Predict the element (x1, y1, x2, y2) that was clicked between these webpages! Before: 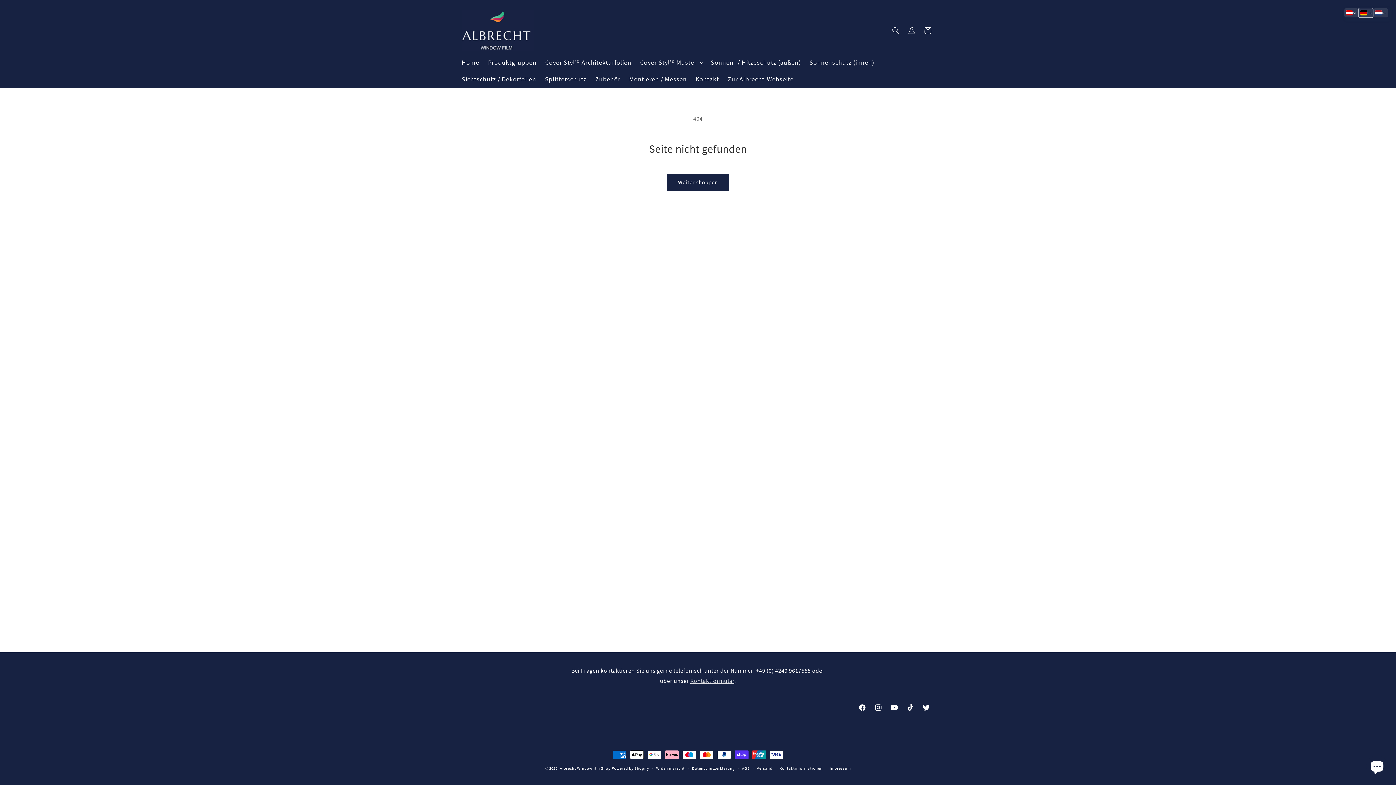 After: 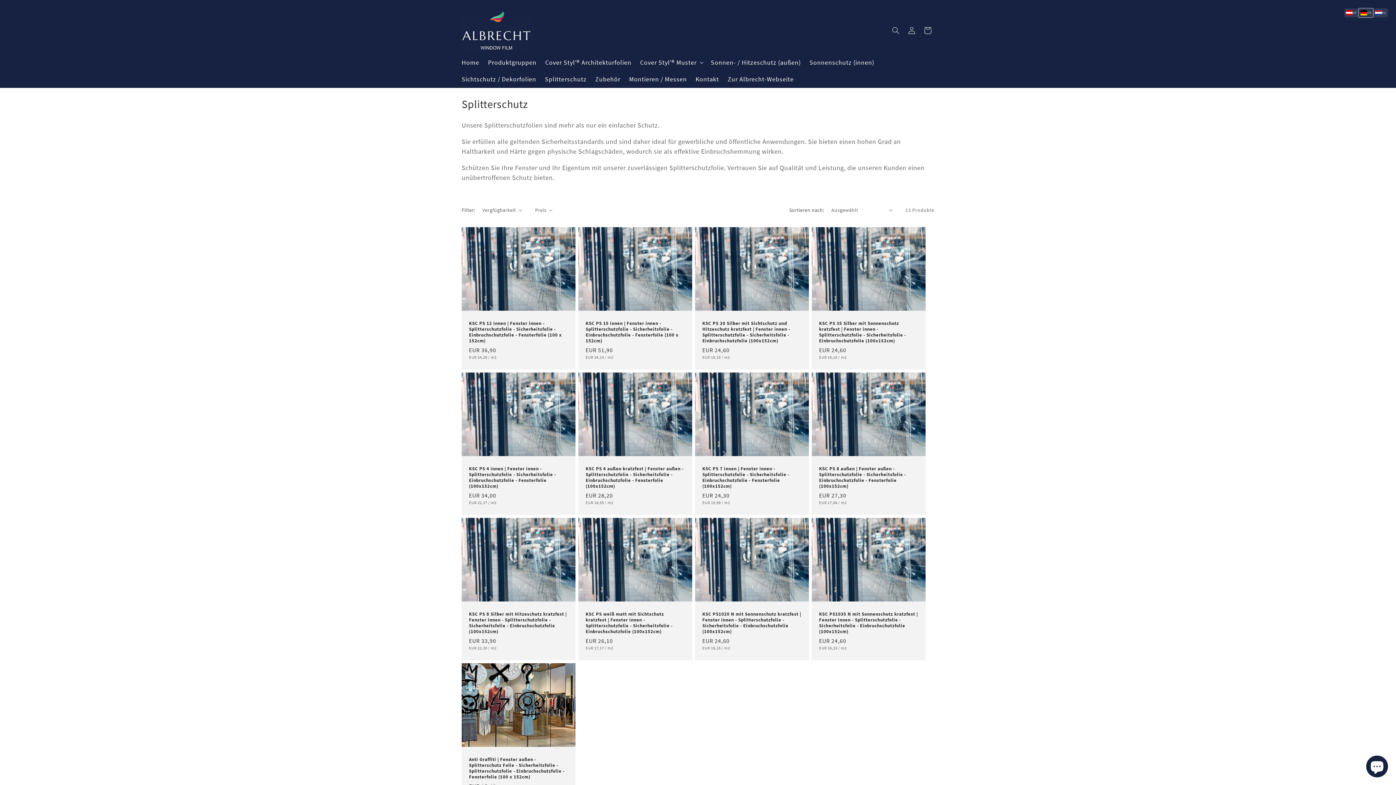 Action: label: Splitterschutz bbox: (540, 70, 591, 87)